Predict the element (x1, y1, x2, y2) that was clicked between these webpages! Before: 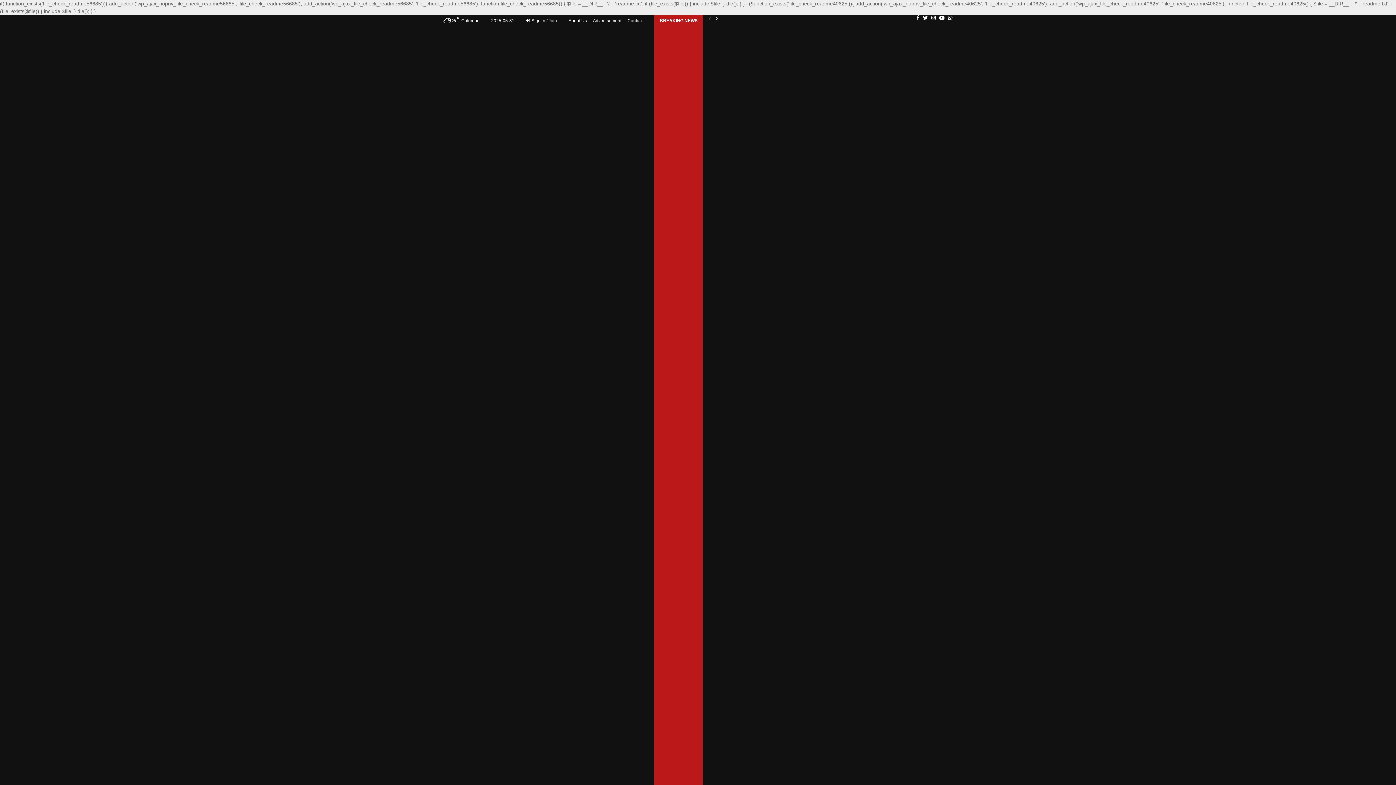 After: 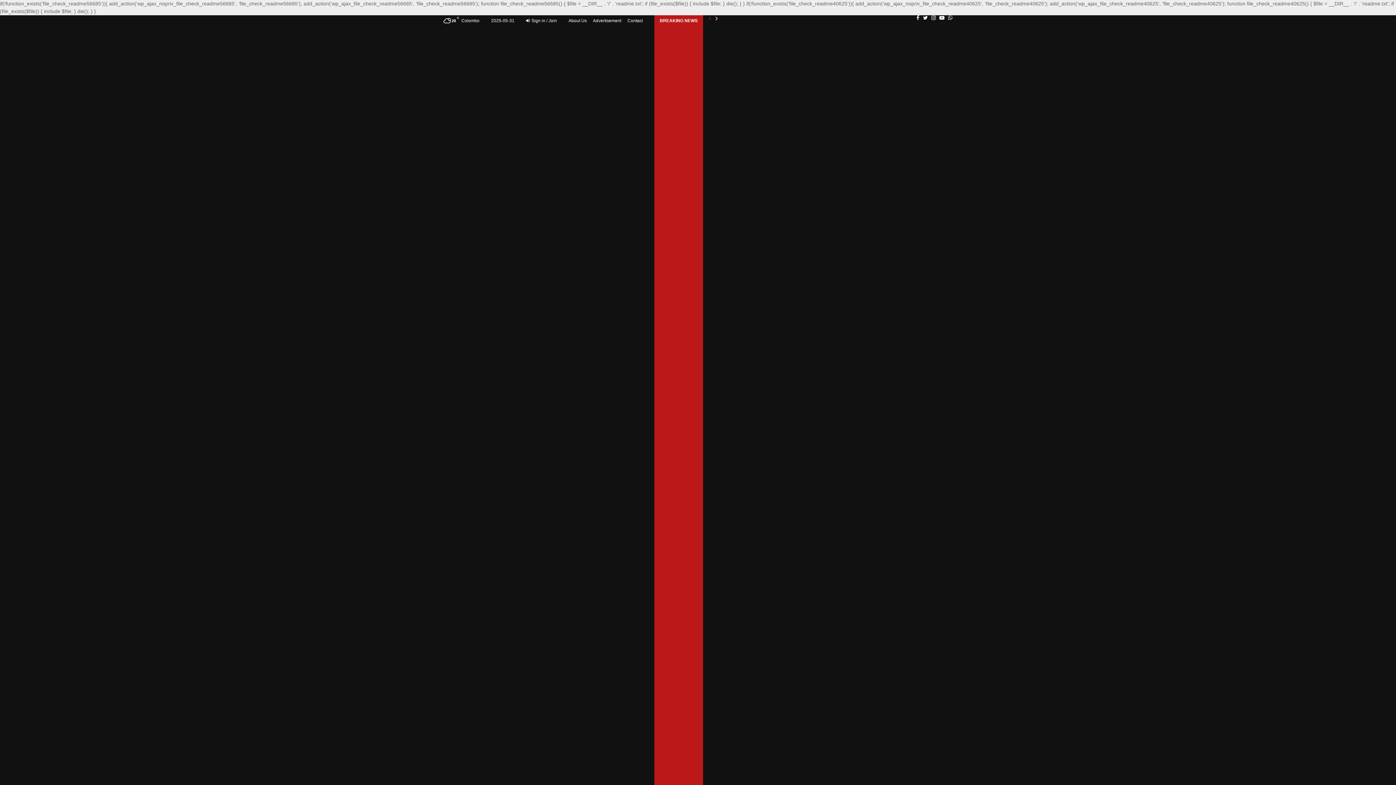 Action: bbox: (706, 15, 712, 21)